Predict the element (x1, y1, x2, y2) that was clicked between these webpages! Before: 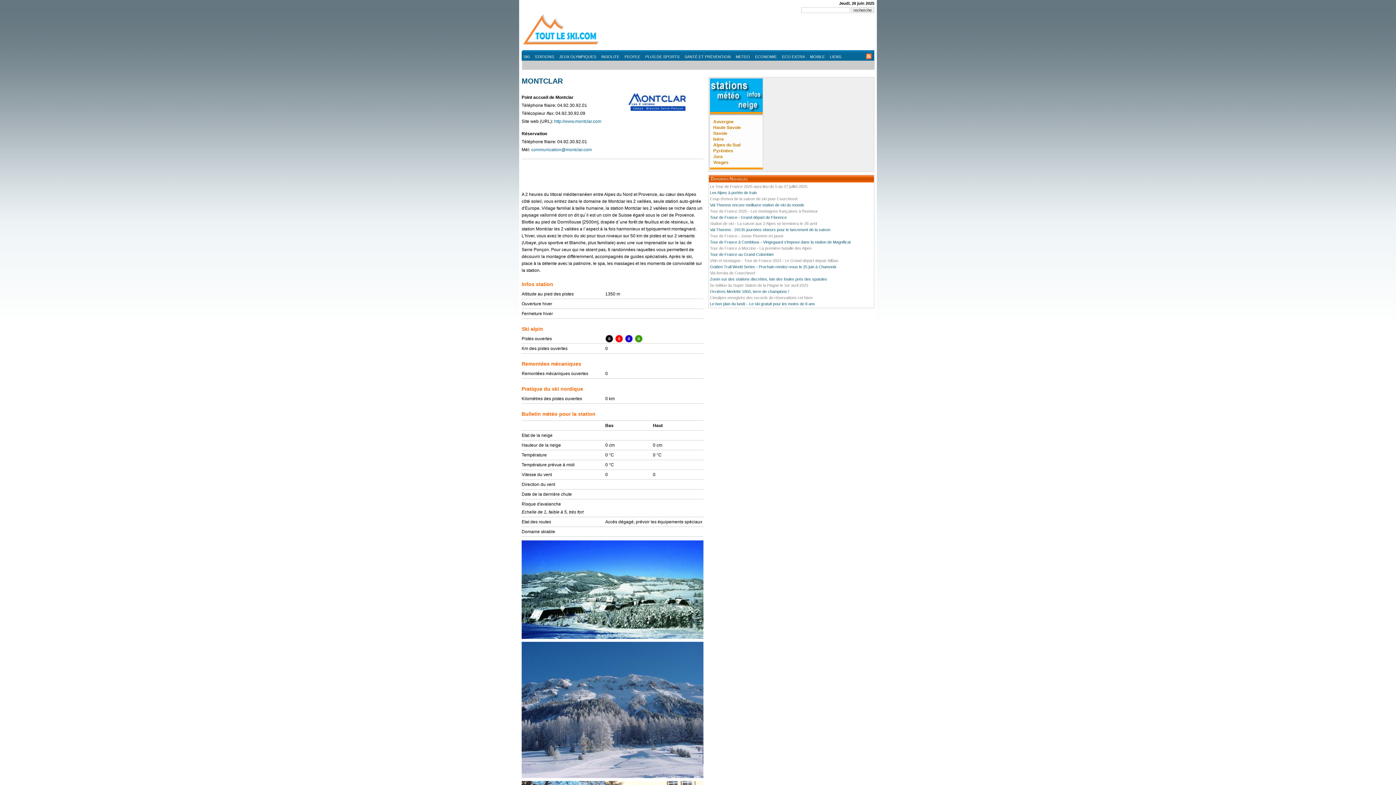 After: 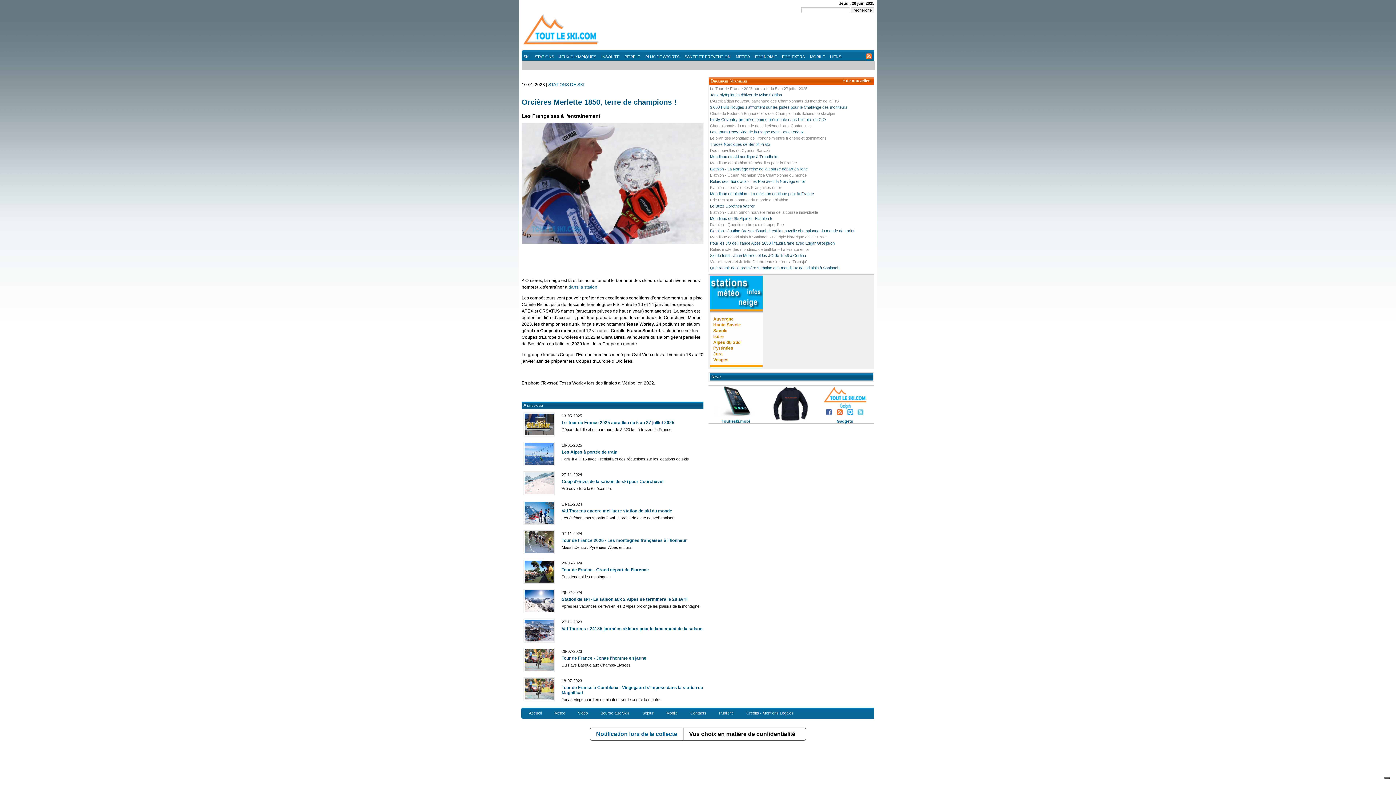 Action: label: Orcières Merlette 1850, terre de champions ! bbox: (710, 289, 789, 293)